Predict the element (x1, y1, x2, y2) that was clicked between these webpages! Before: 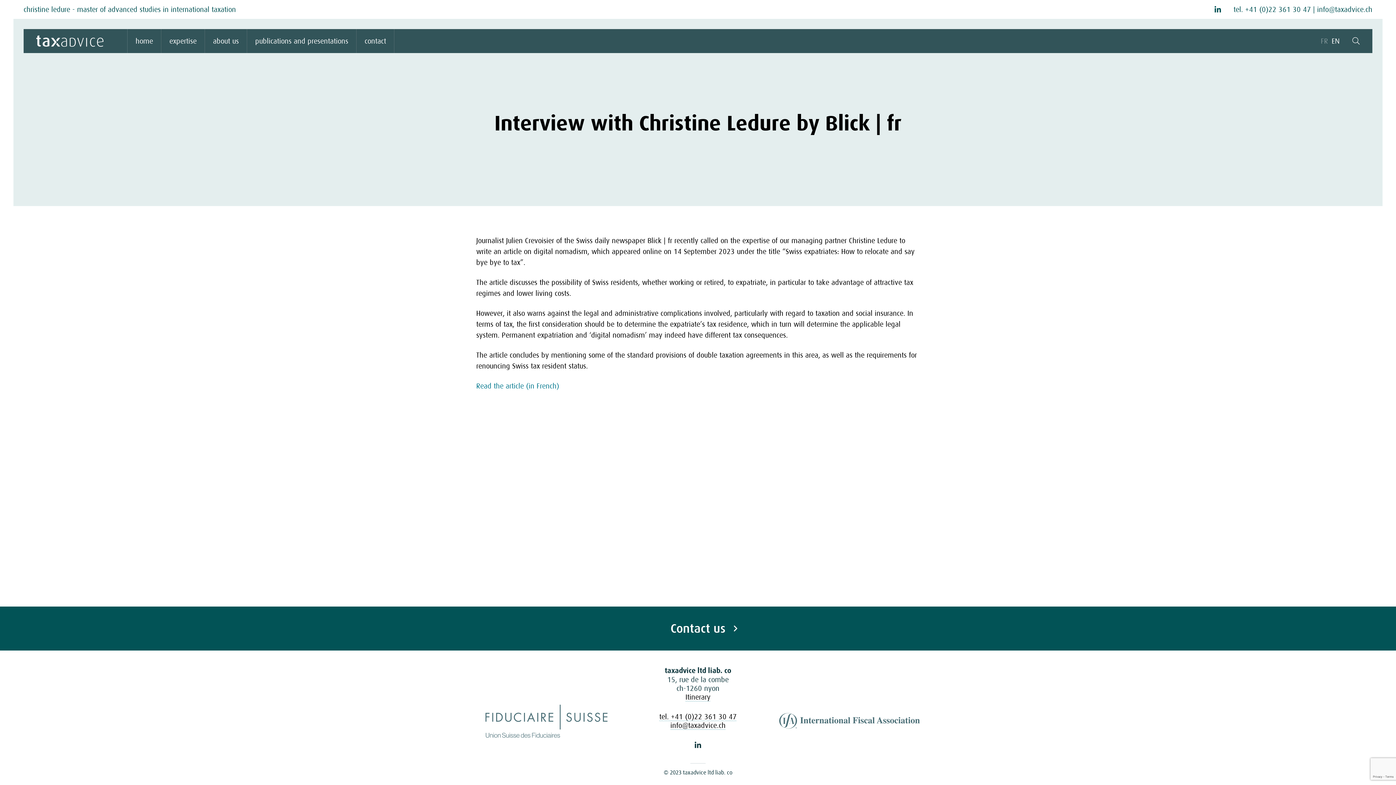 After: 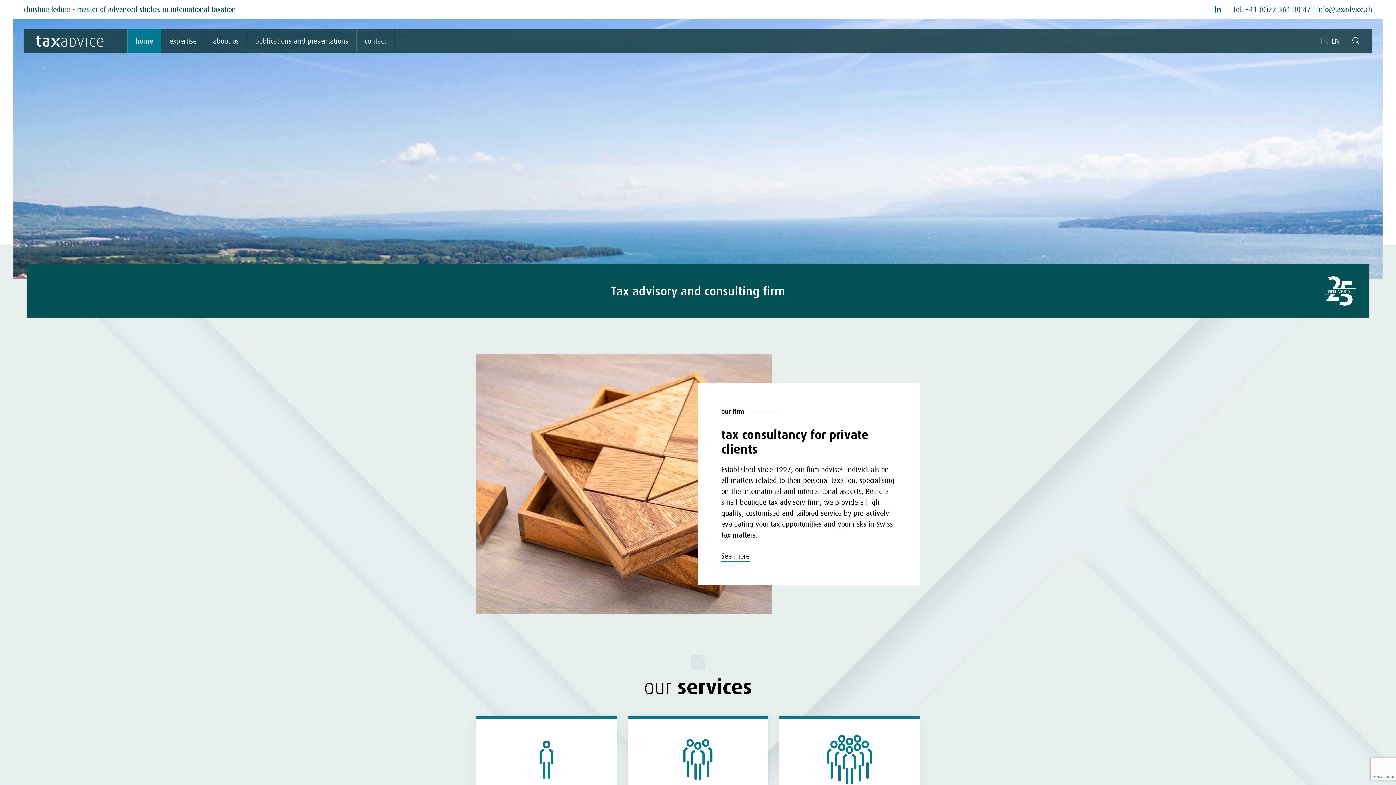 Action: bbox: (36, 36, 103, 44)